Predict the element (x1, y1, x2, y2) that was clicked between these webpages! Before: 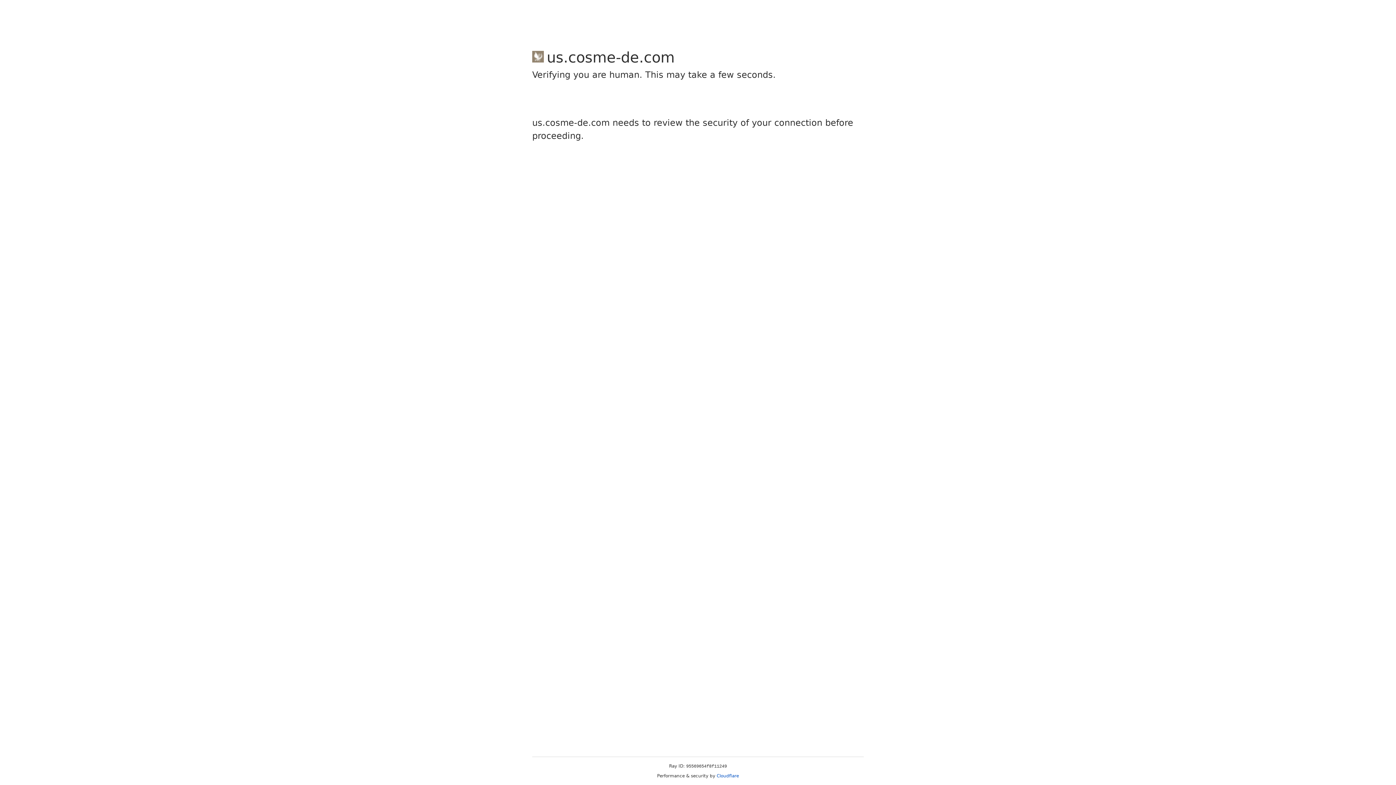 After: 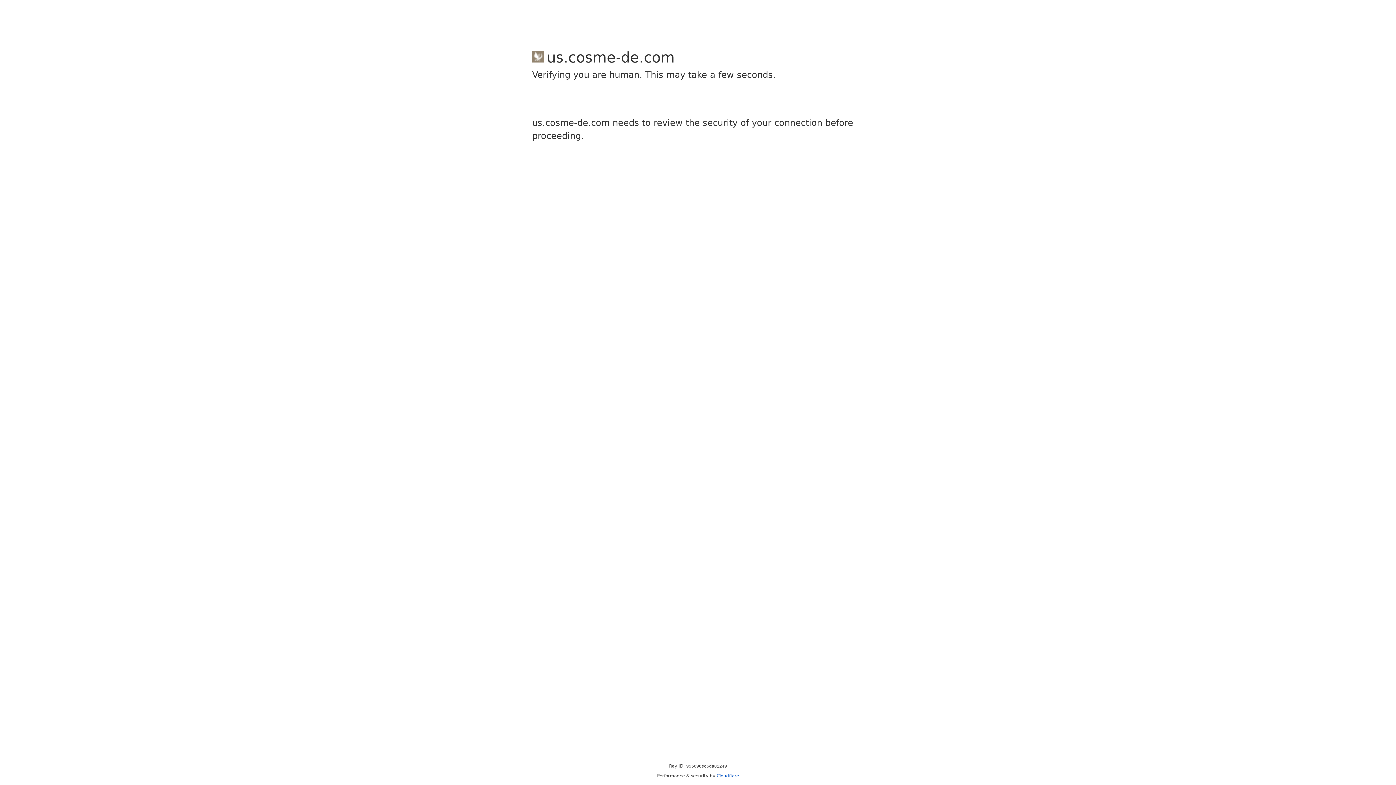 Action: label: Cloudflare bbox: (716, 773, 739, 778)